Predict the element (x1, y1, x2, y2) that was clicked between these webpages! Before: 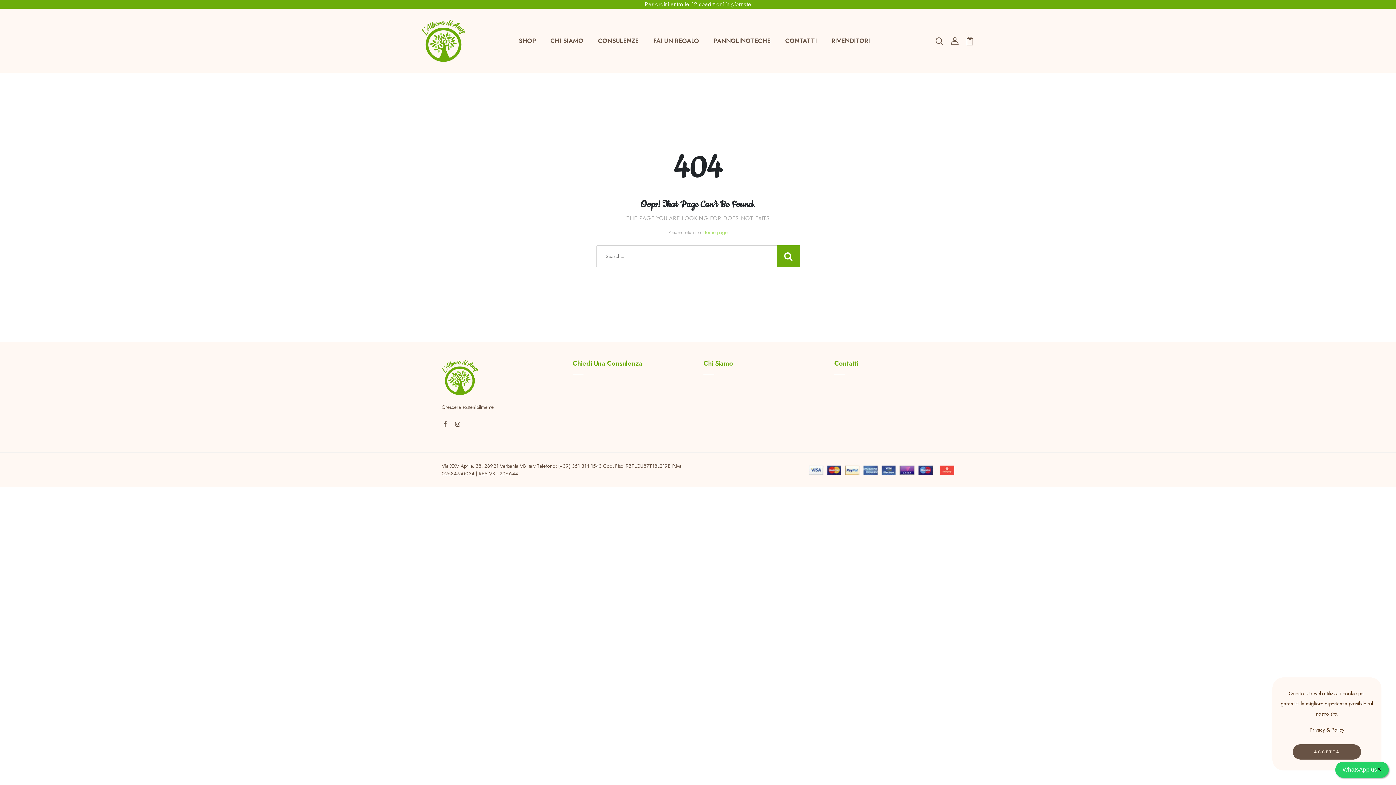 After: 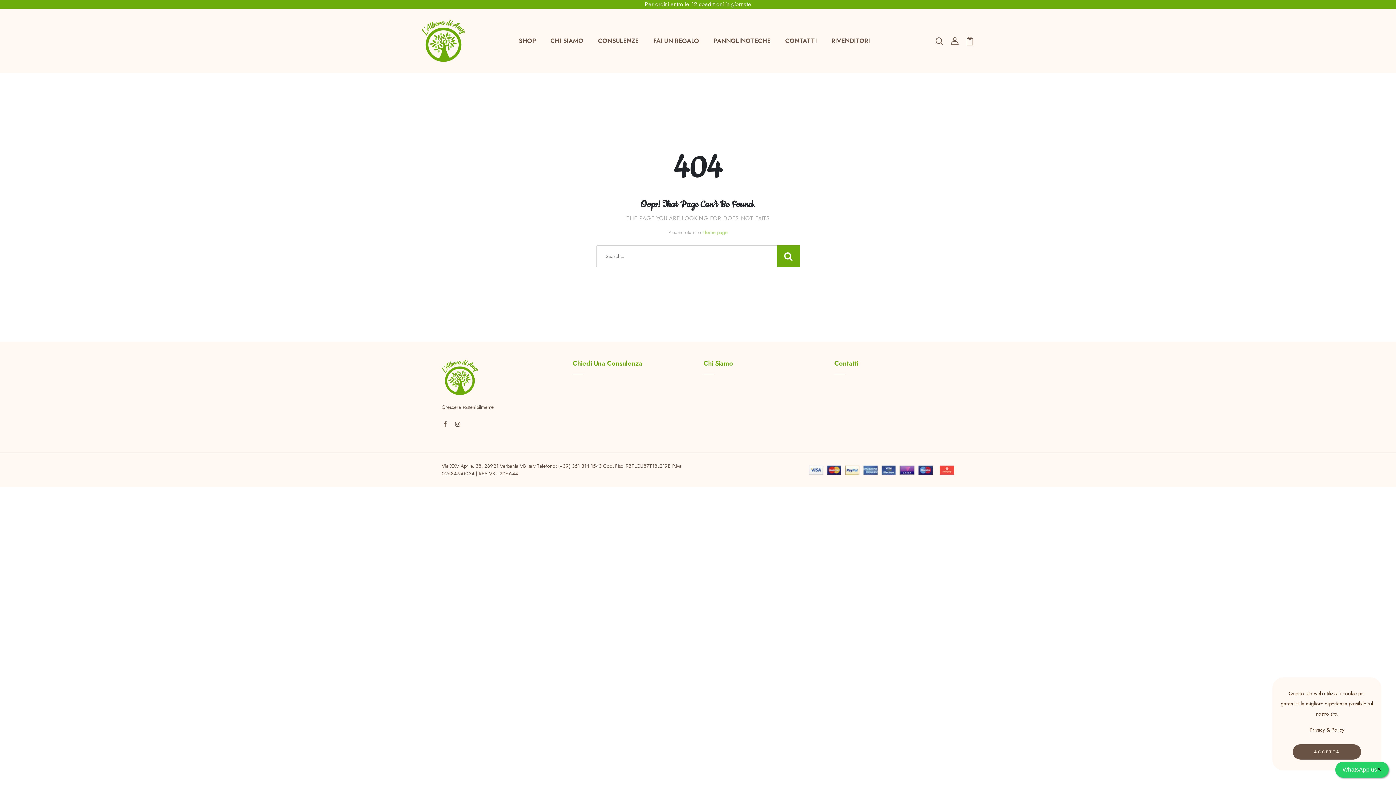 Action: label: ×
WhatsApp us bbox: (1335, 762, 1389, 778)